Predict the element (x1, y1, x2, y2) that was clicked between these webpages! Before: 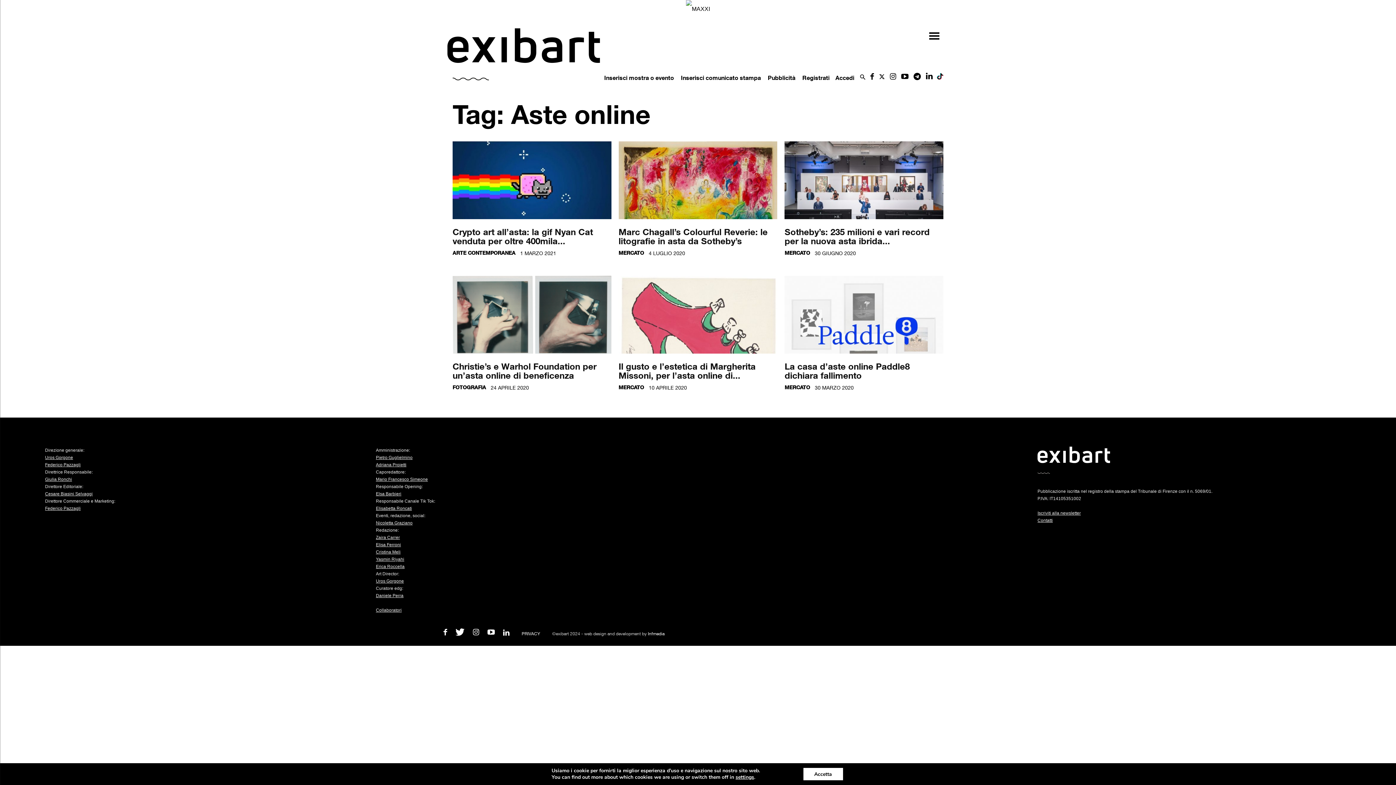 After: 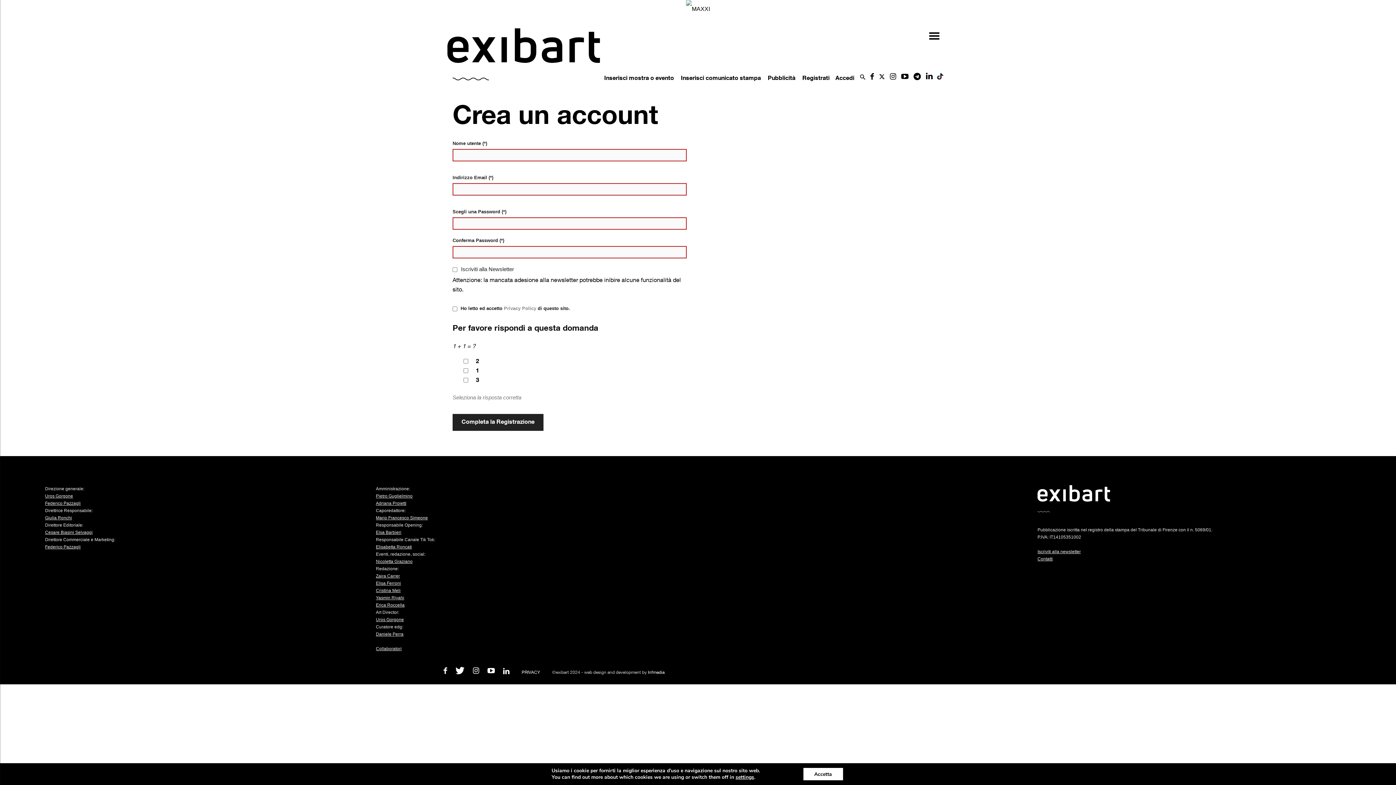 Action: bbox: (802, 74, 829, 81) label: Registrati